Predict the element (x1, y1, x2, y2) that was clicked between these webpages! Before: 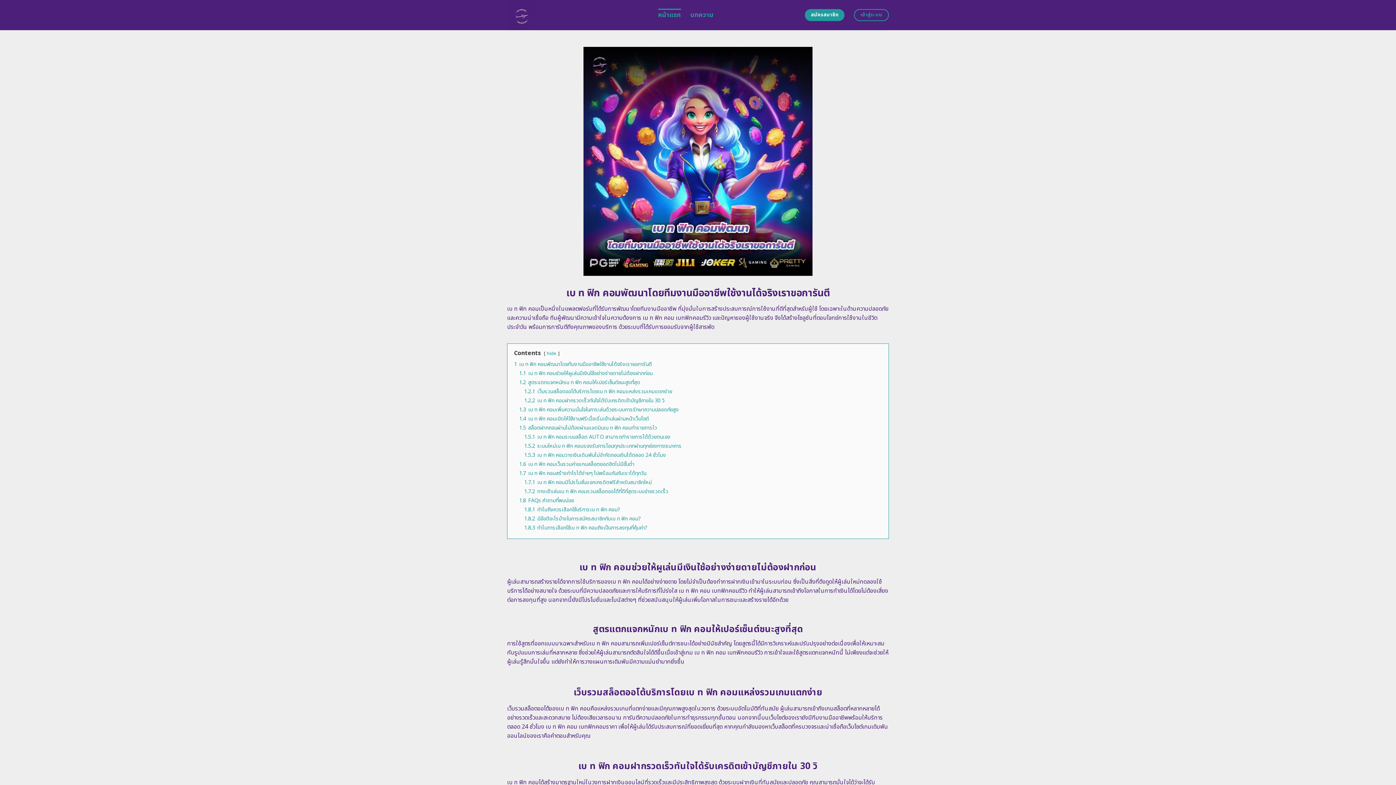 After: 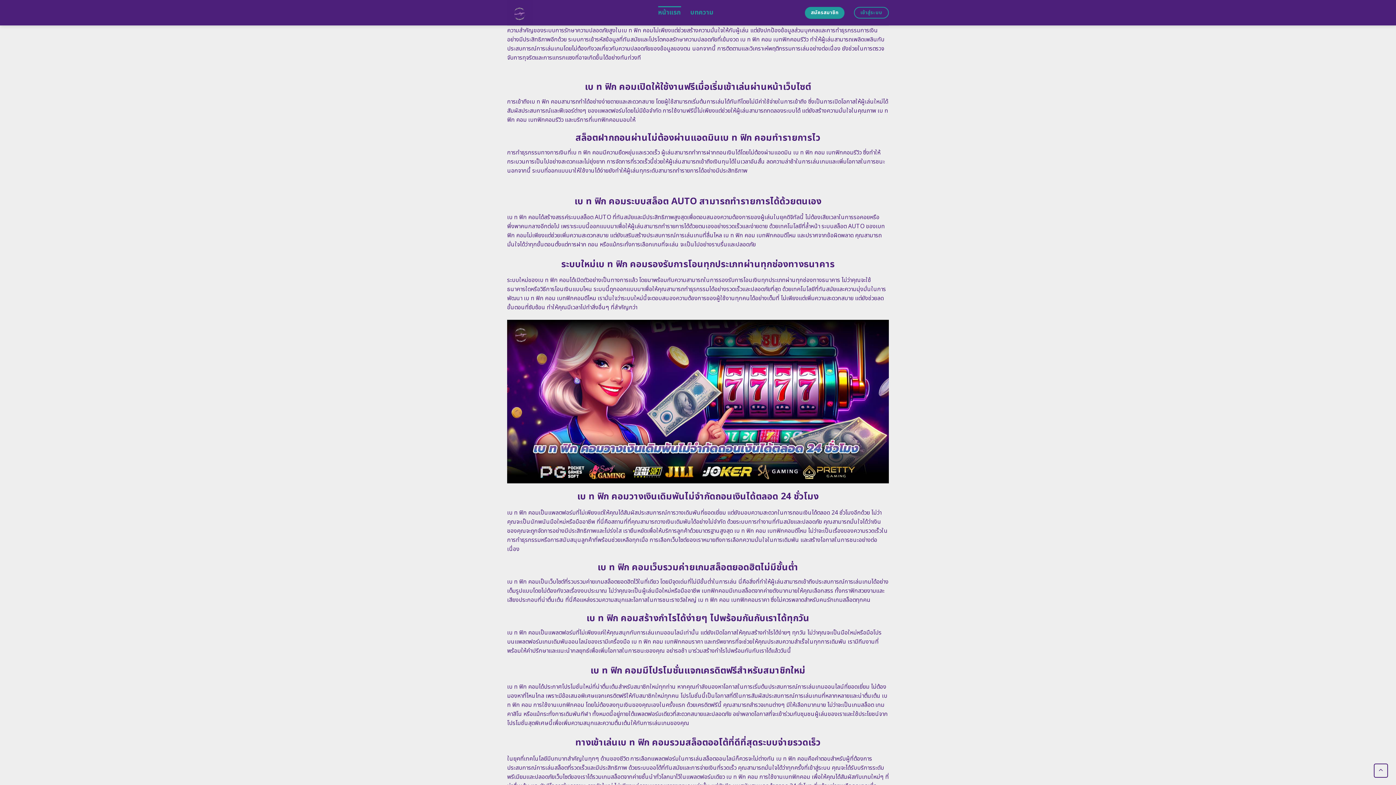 Action: label: 1.3 เบ ท ฟิก คอมเพิ่มความมั่นใจในการเล่นด้วยระบบการรักษาความปลอดภัยสูง bbox: (519, 406, 678, 413)